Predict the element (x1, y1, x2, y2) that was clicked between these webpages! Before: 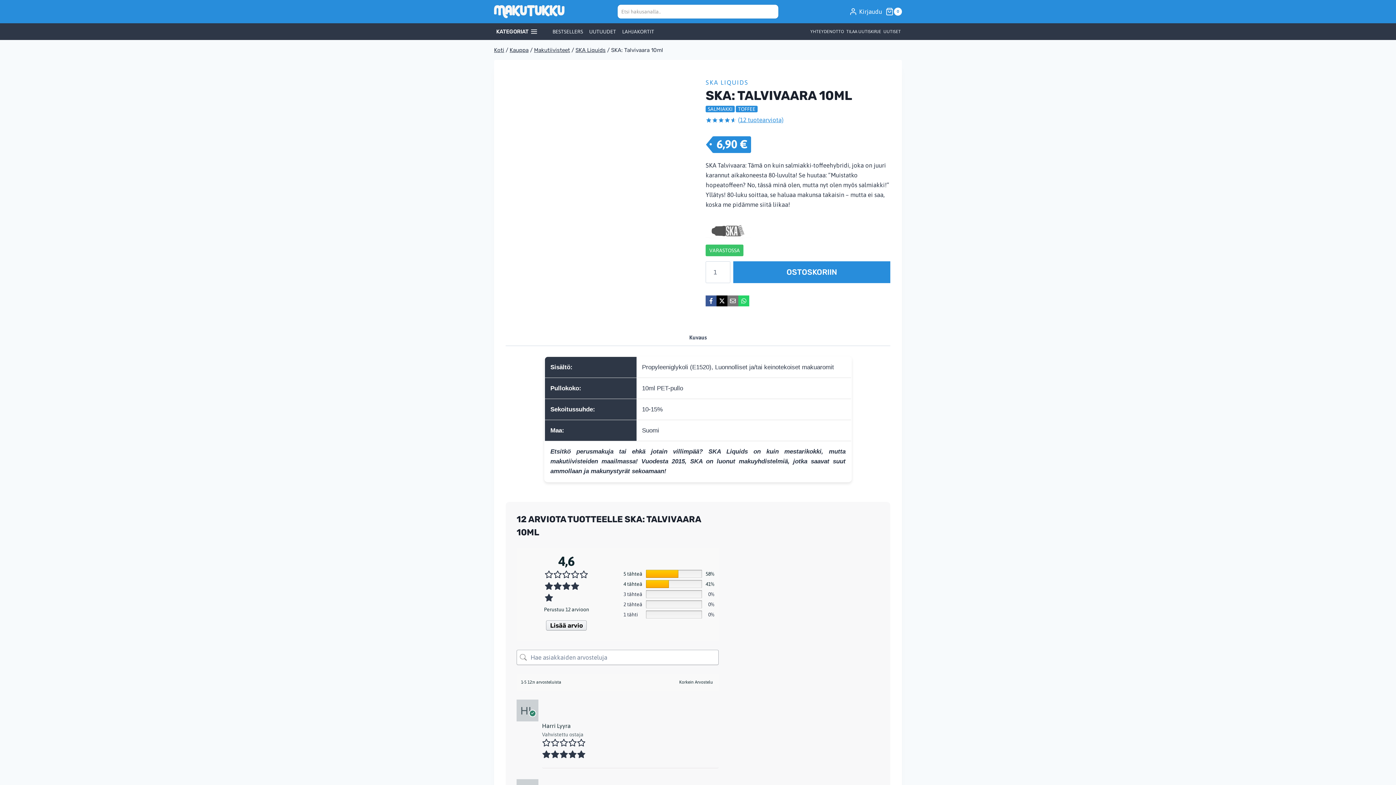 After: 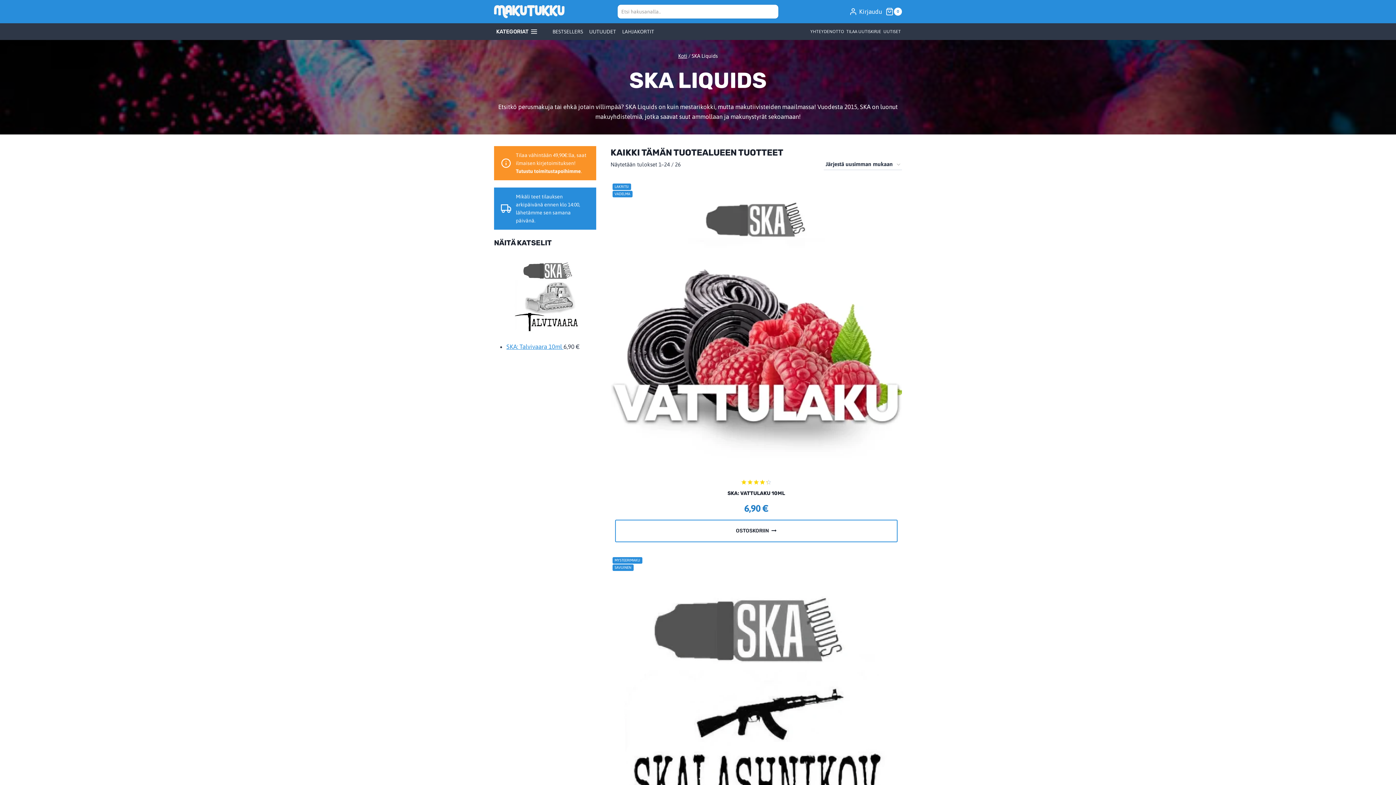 Action: bbox: (705, 222, 890, 239)